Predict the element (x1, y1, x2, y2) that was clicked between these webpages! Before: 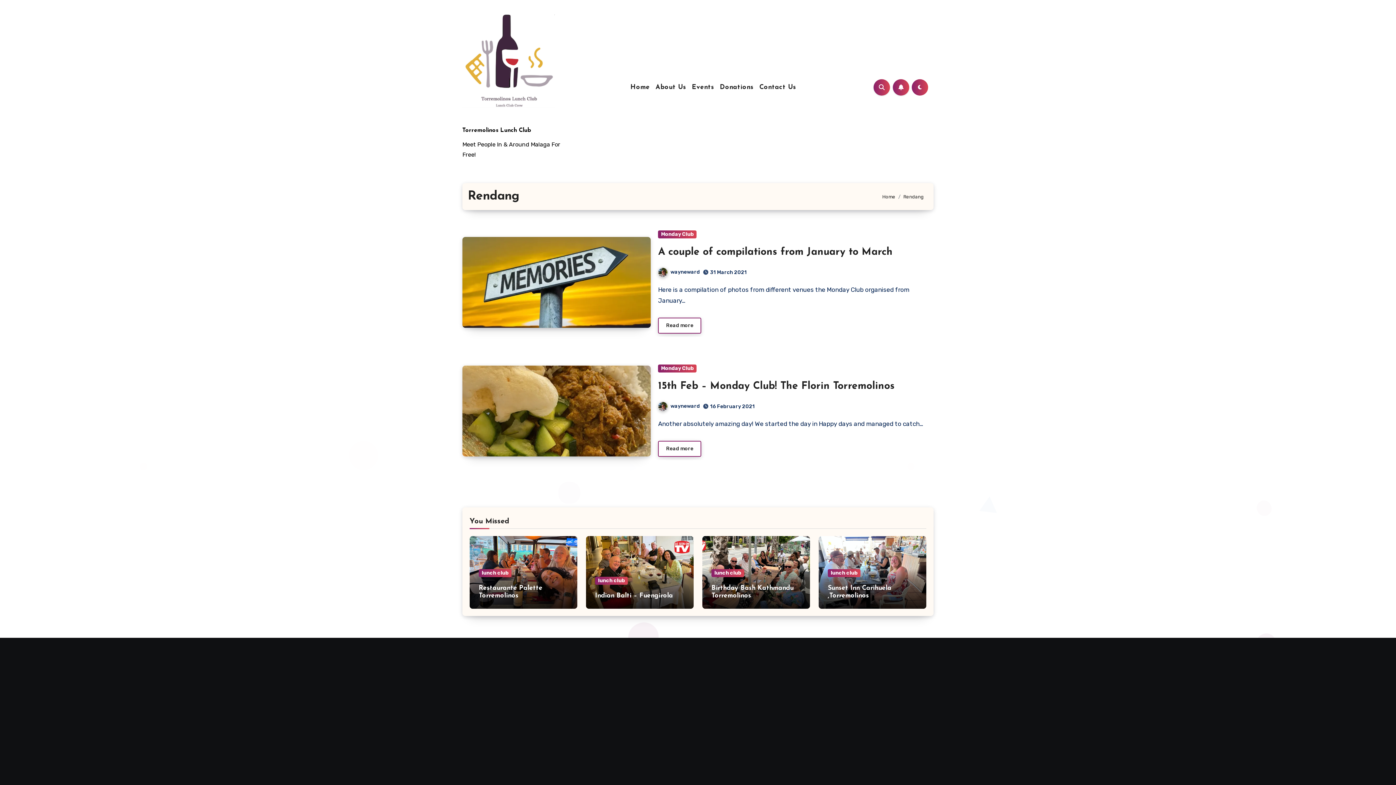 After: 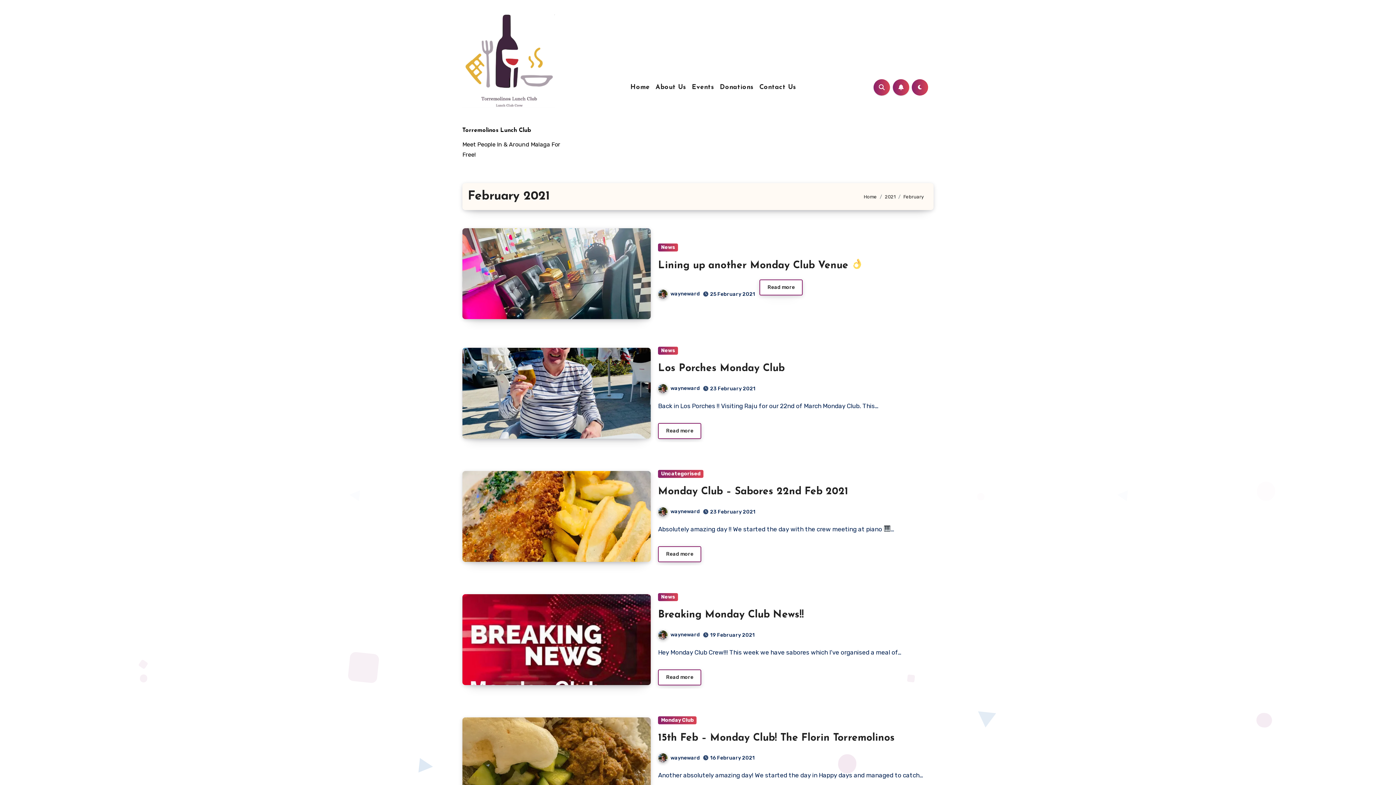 Action: bbox: (710, 403, 755, 409) label: 16 February 2021